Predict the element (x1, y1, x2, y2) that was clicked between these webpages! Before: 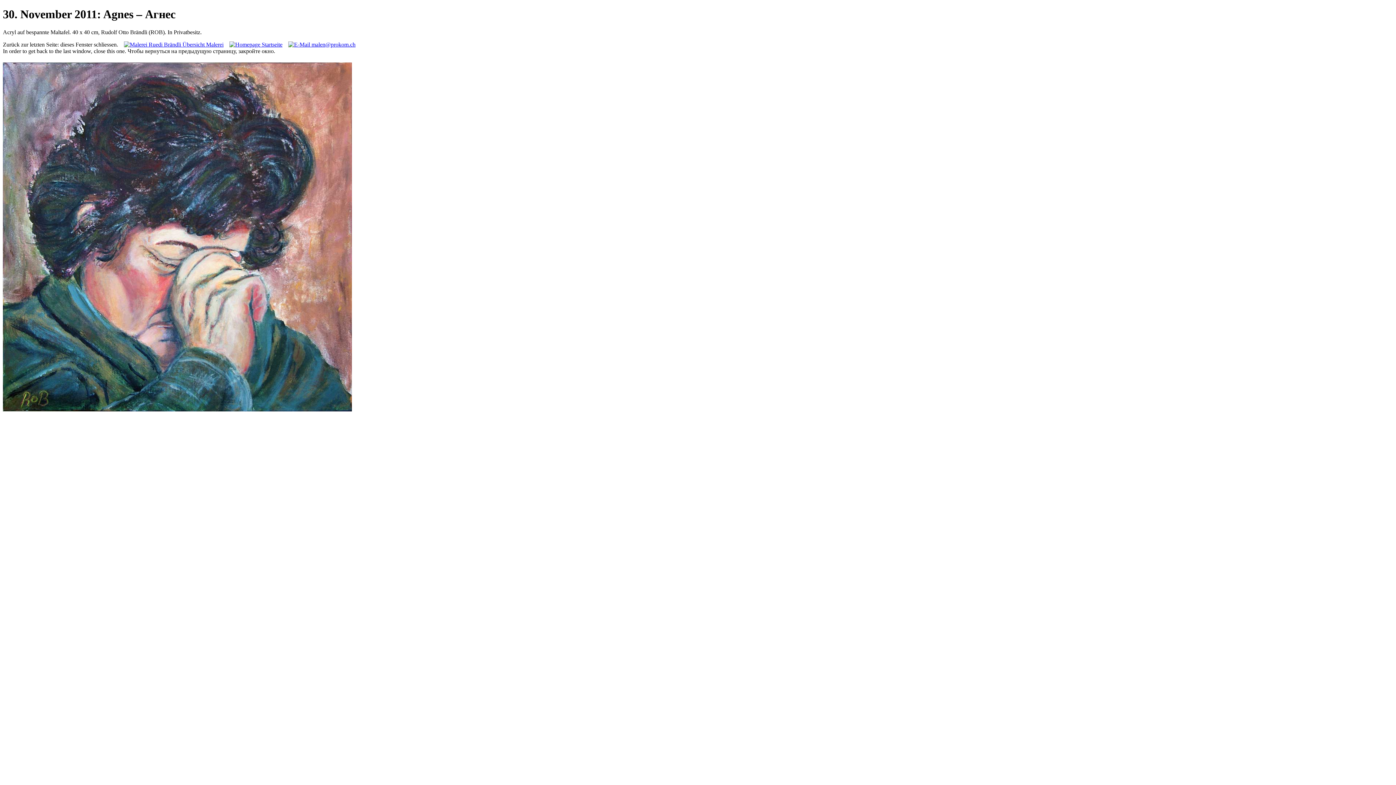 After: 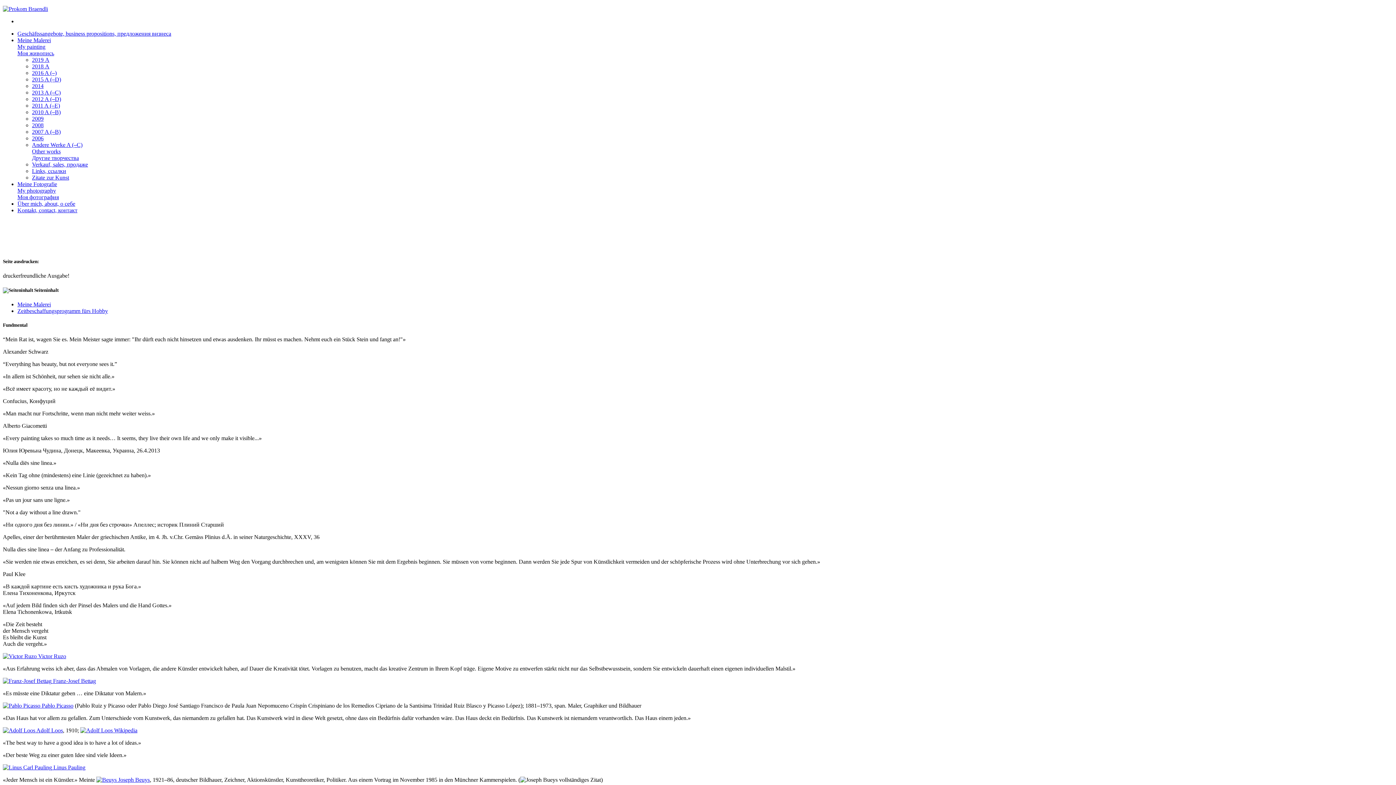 Action: label:  Übersicht Malerei bbox: (124, 41, 223, 47)